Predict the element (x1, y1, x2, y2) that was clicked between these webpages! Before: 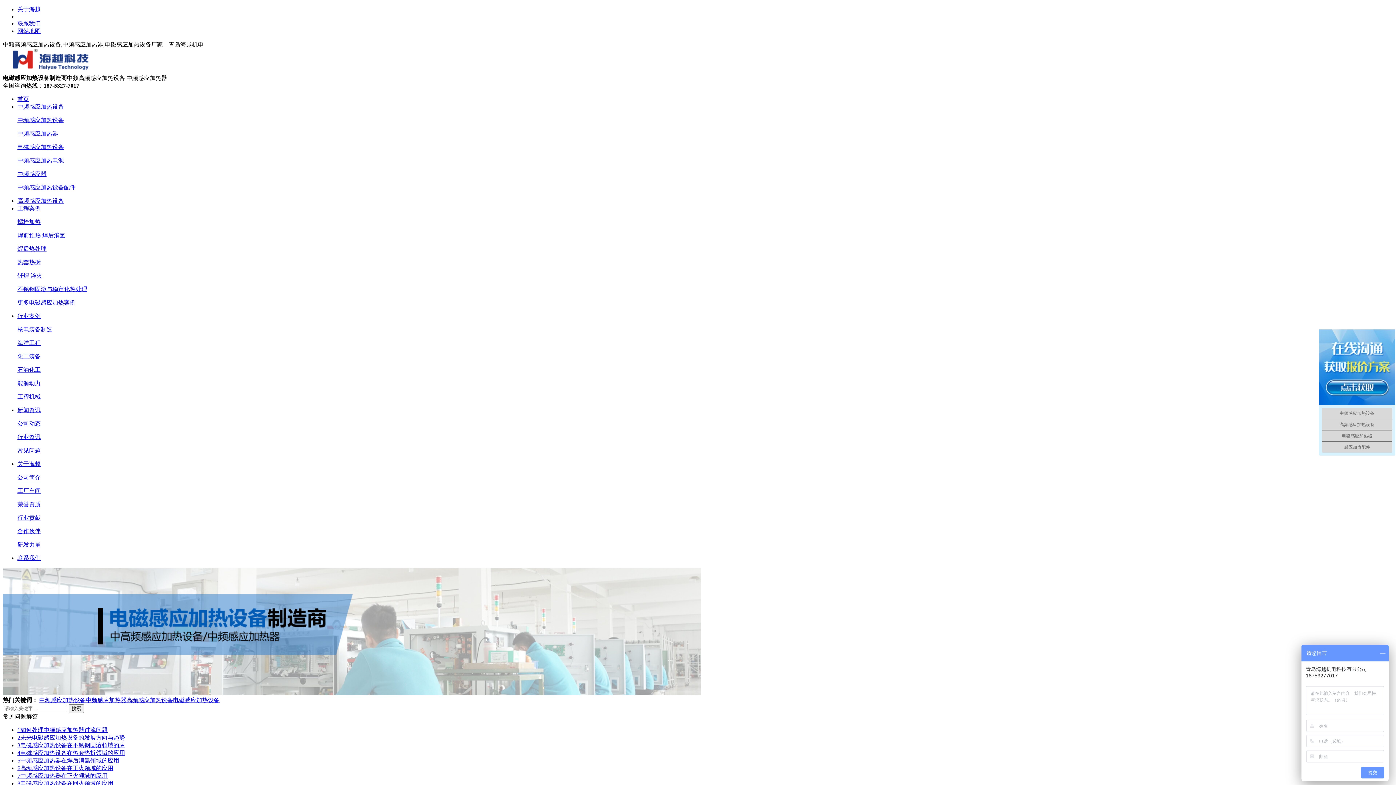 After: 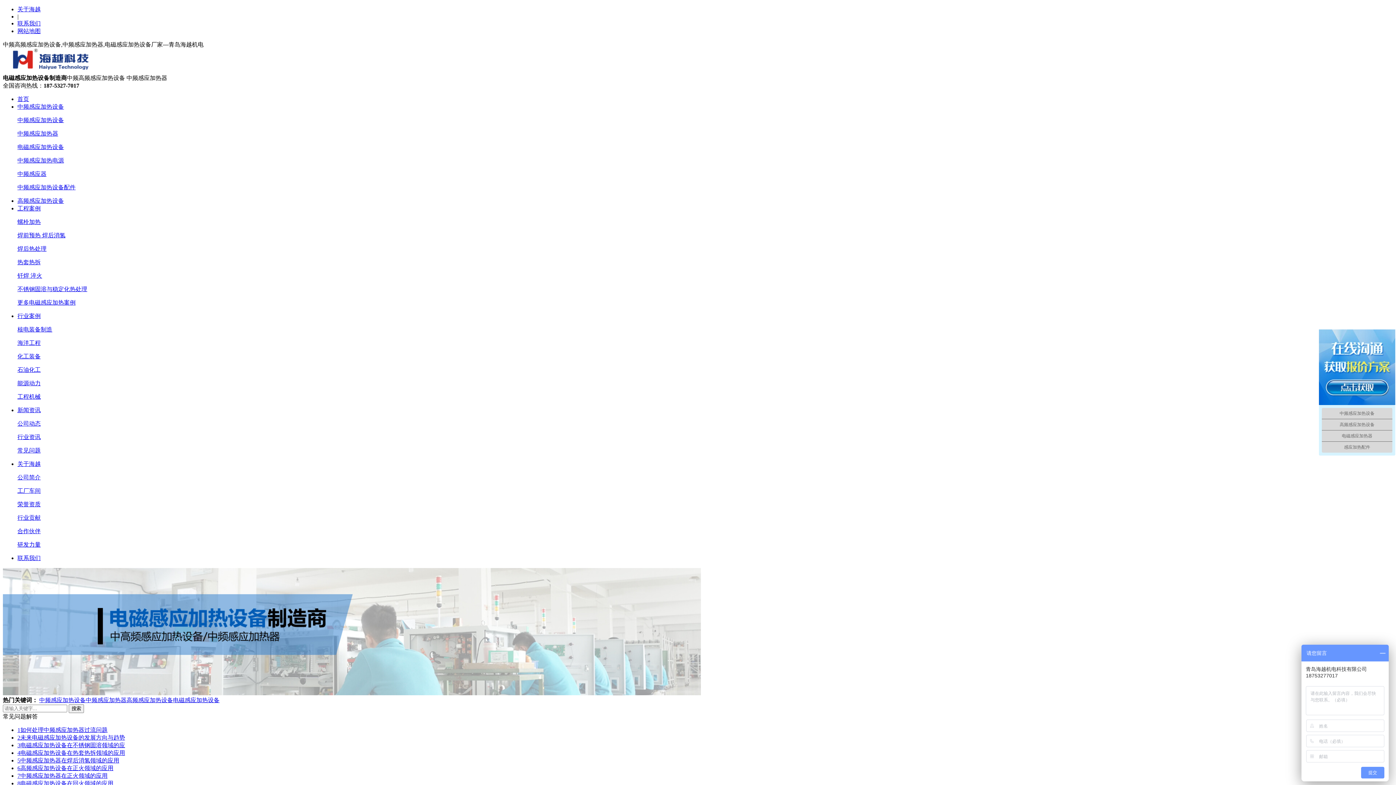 Action: label: 中频感应加热电源 bbox: (17, 157, 64, 163)